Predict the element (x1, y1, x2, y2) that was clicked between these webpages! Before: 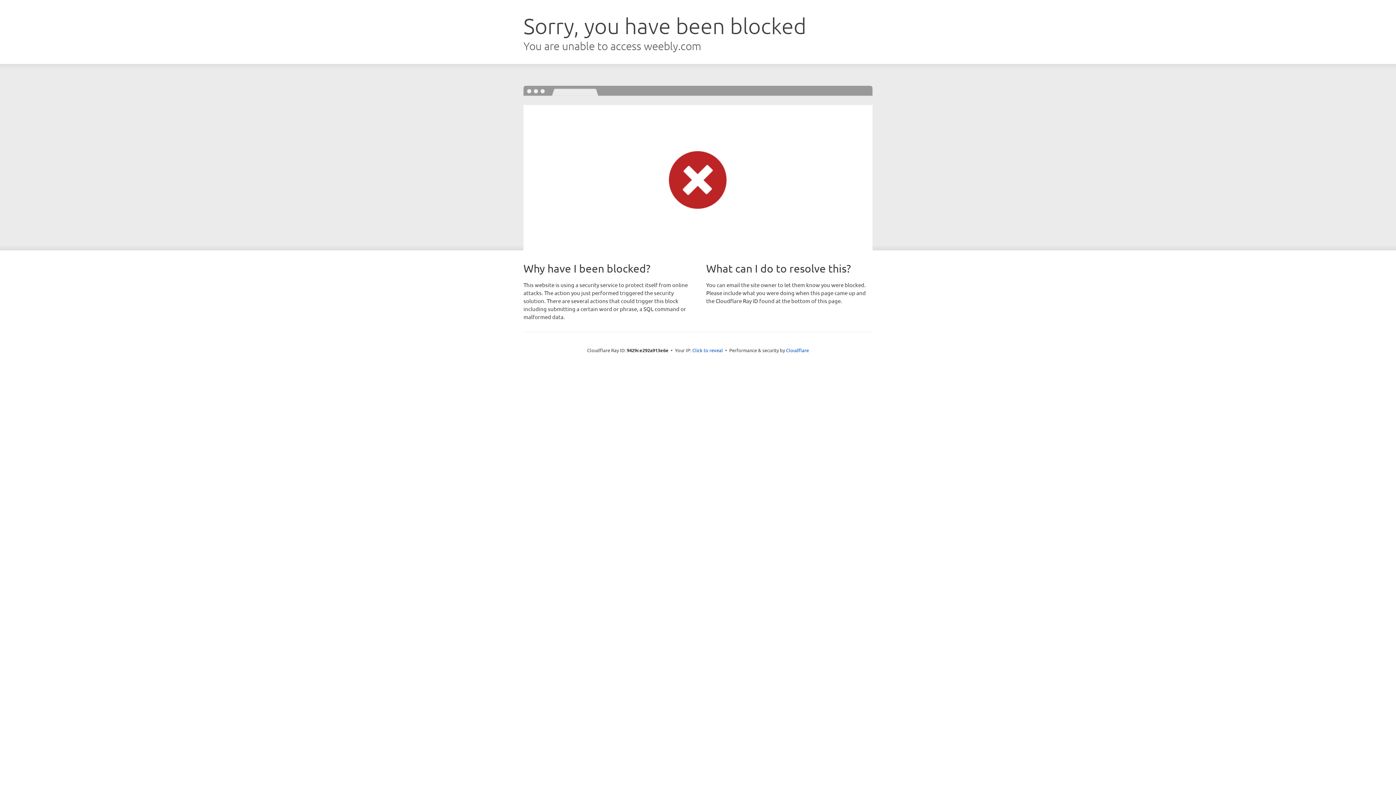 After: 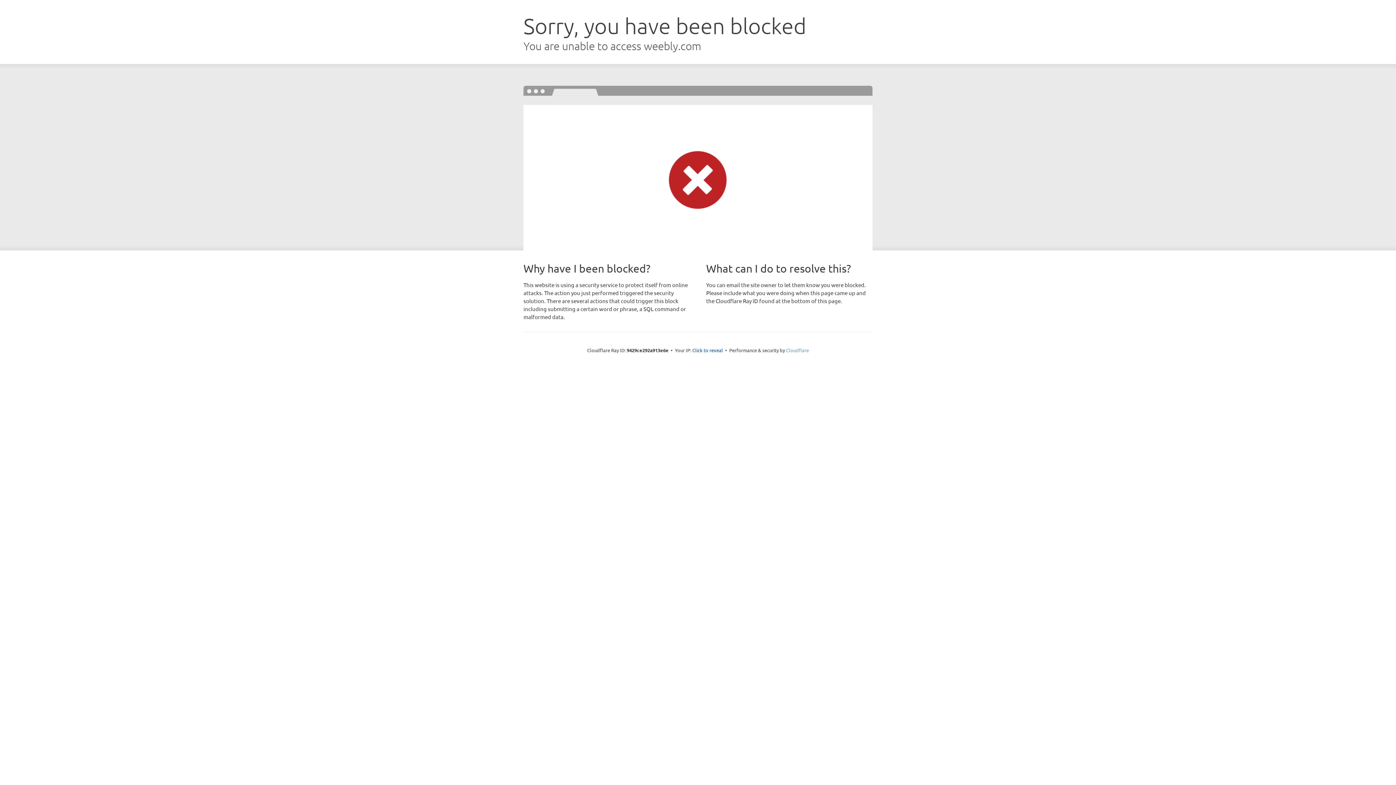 Action: label: Cloudflare bbox: (786, 347, 809, 353)